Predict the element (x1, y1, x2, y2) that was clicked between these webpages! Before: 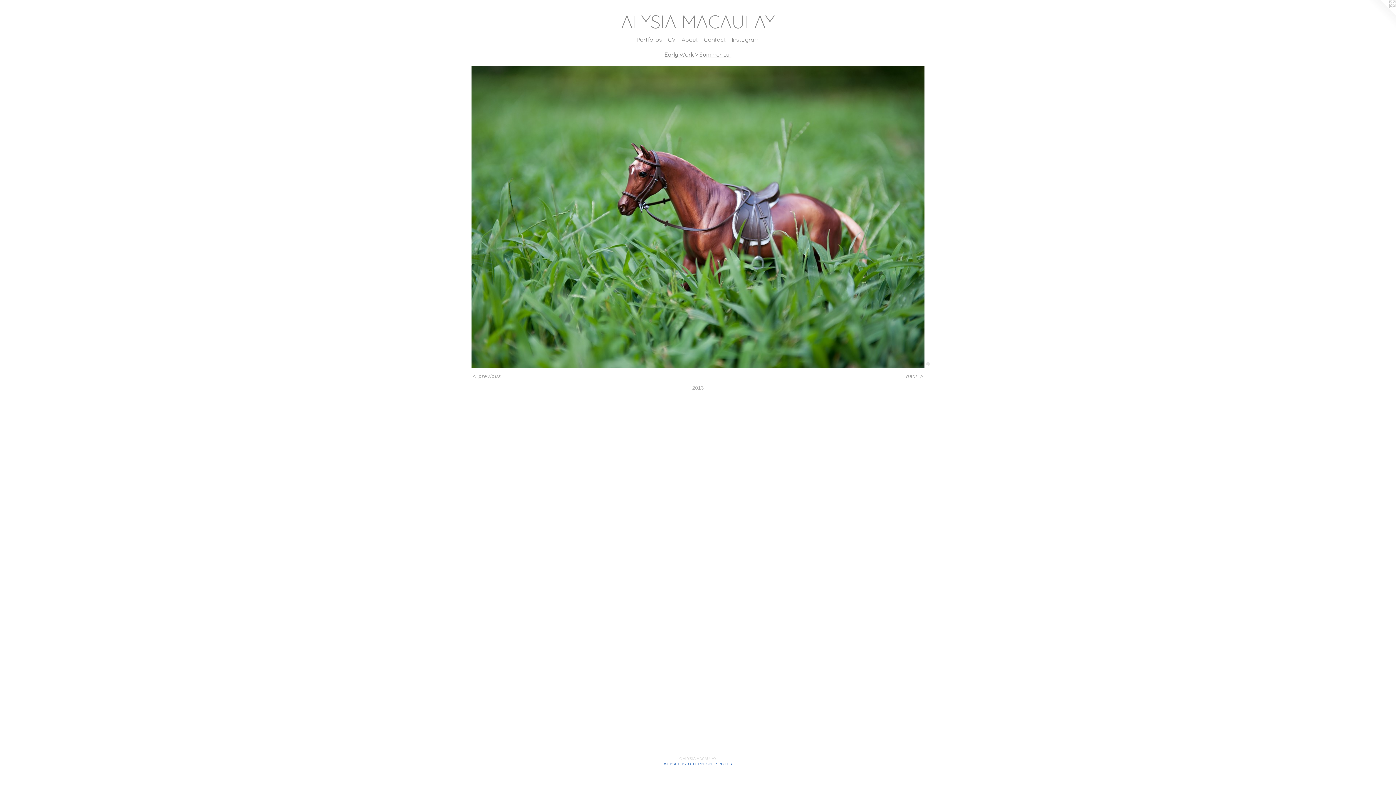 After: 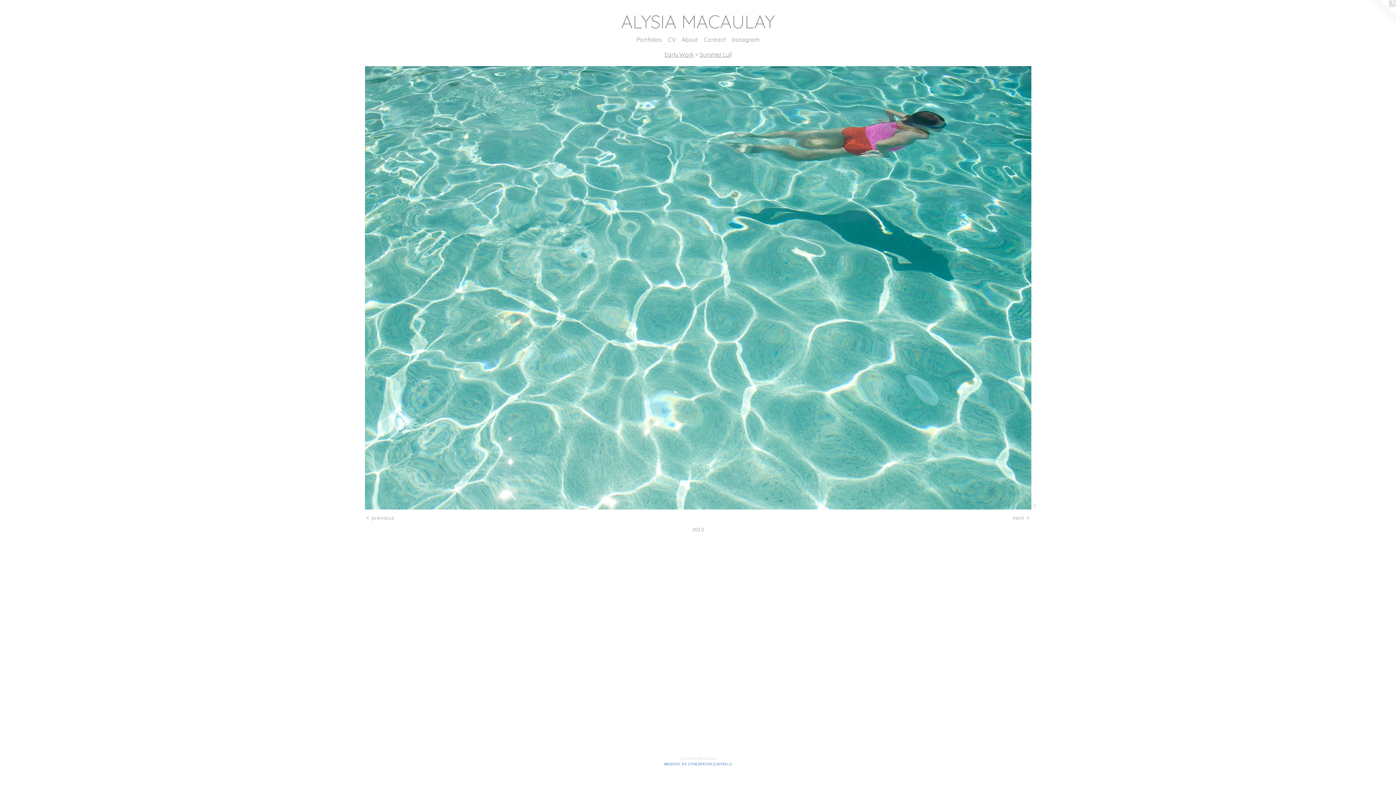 Action: label: next > bbox: (905, 373, 924, 379)